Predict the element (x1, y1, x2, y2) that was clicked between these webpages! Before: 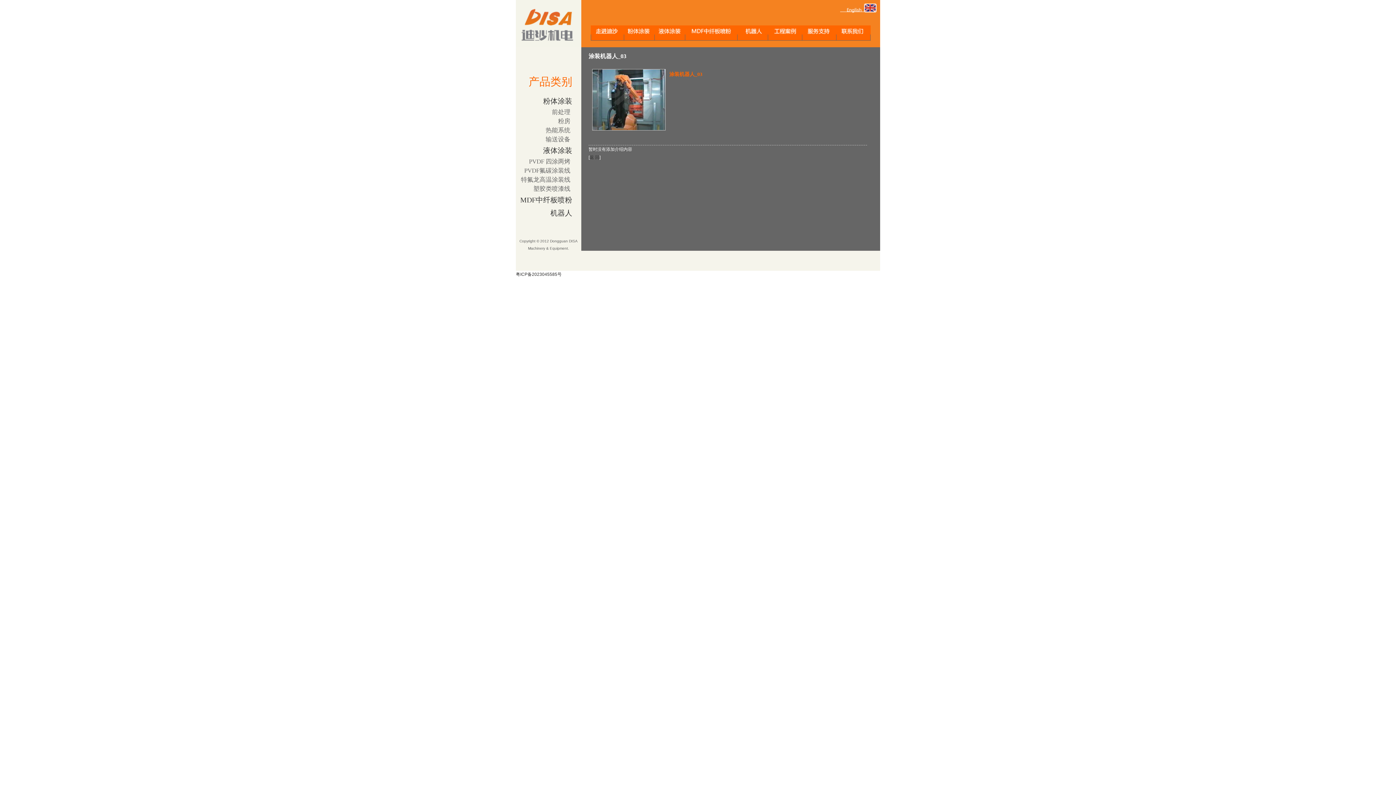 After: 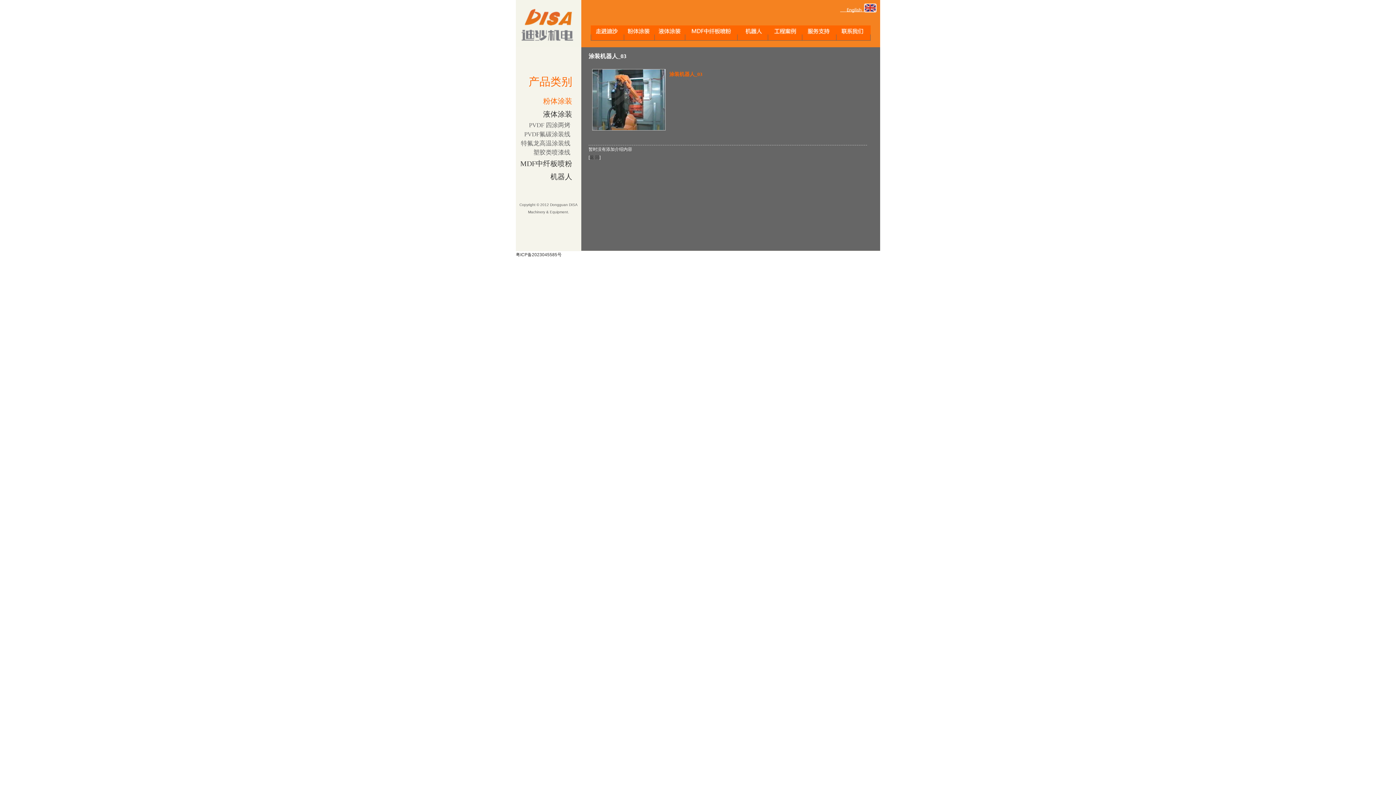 Action: bbox: (516, 94, 581, 107) label: 粉体涂装